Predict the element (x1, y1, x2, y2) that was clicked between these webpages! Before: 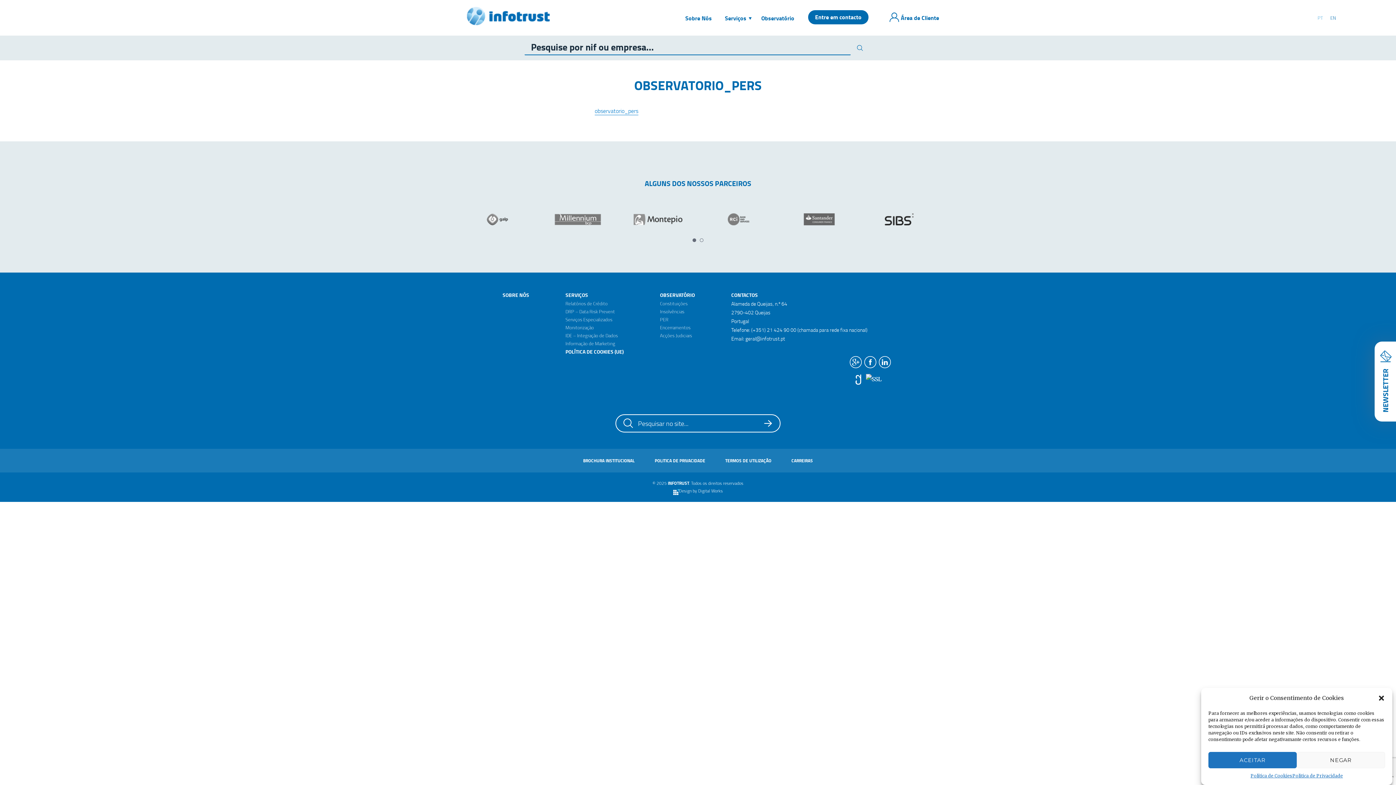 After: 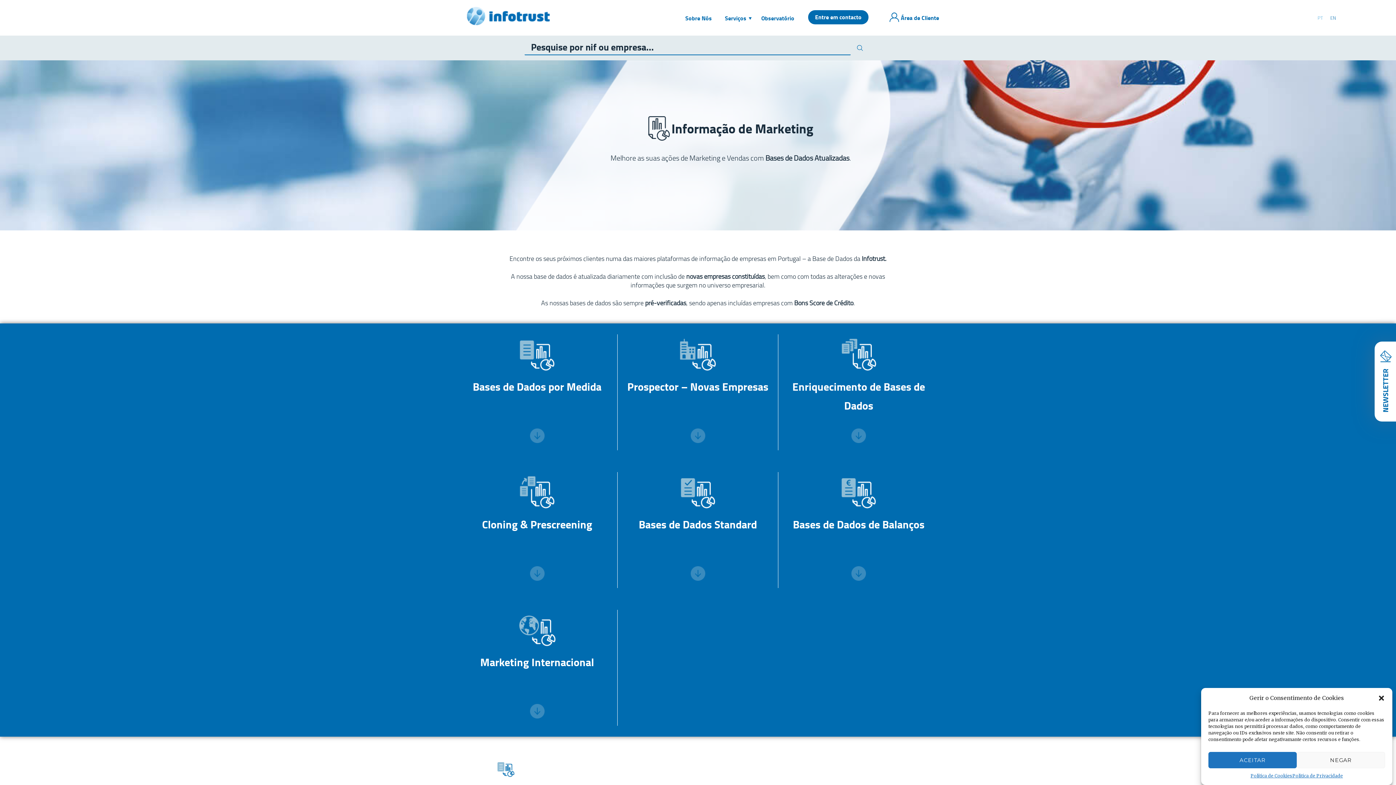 Action: bbox: (565, 340, 615, 346) label: Informação de Marketing